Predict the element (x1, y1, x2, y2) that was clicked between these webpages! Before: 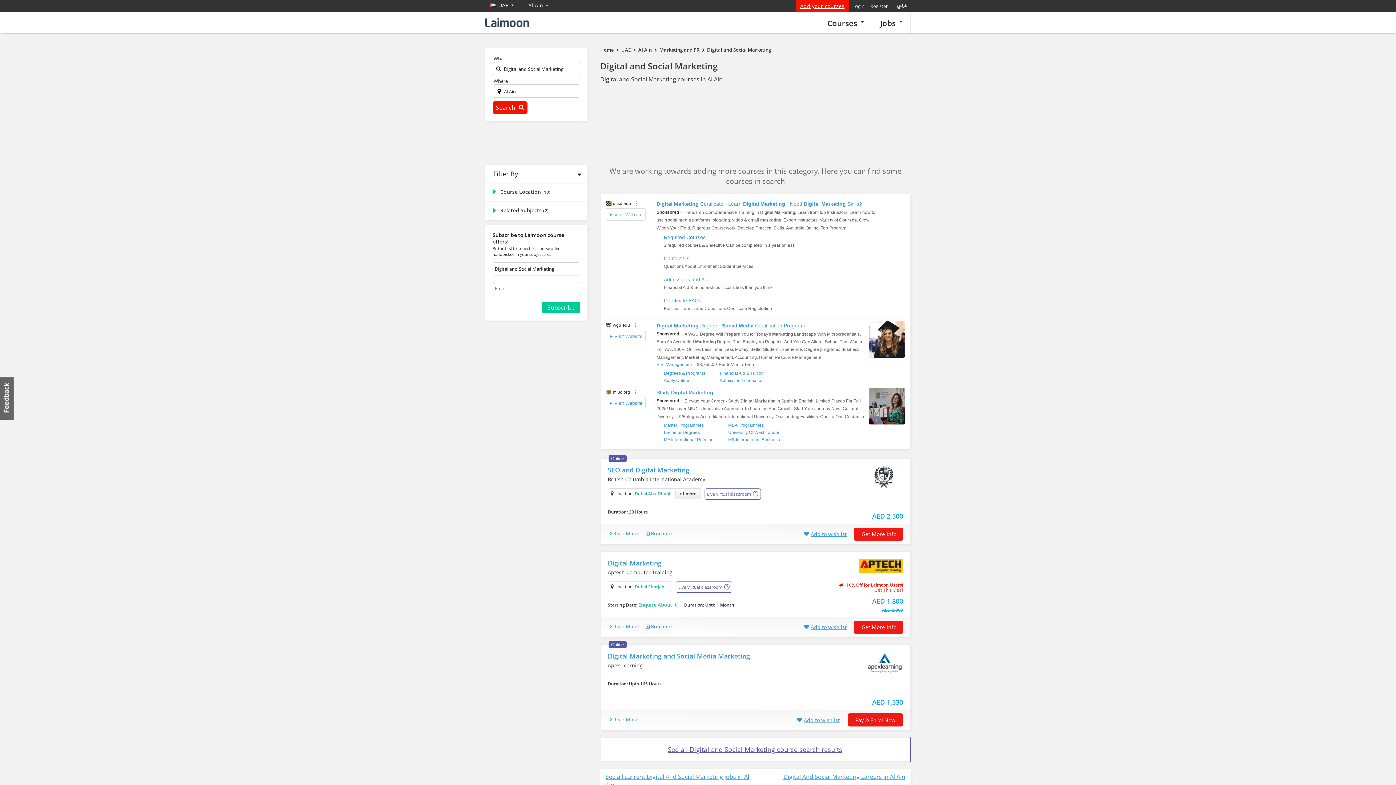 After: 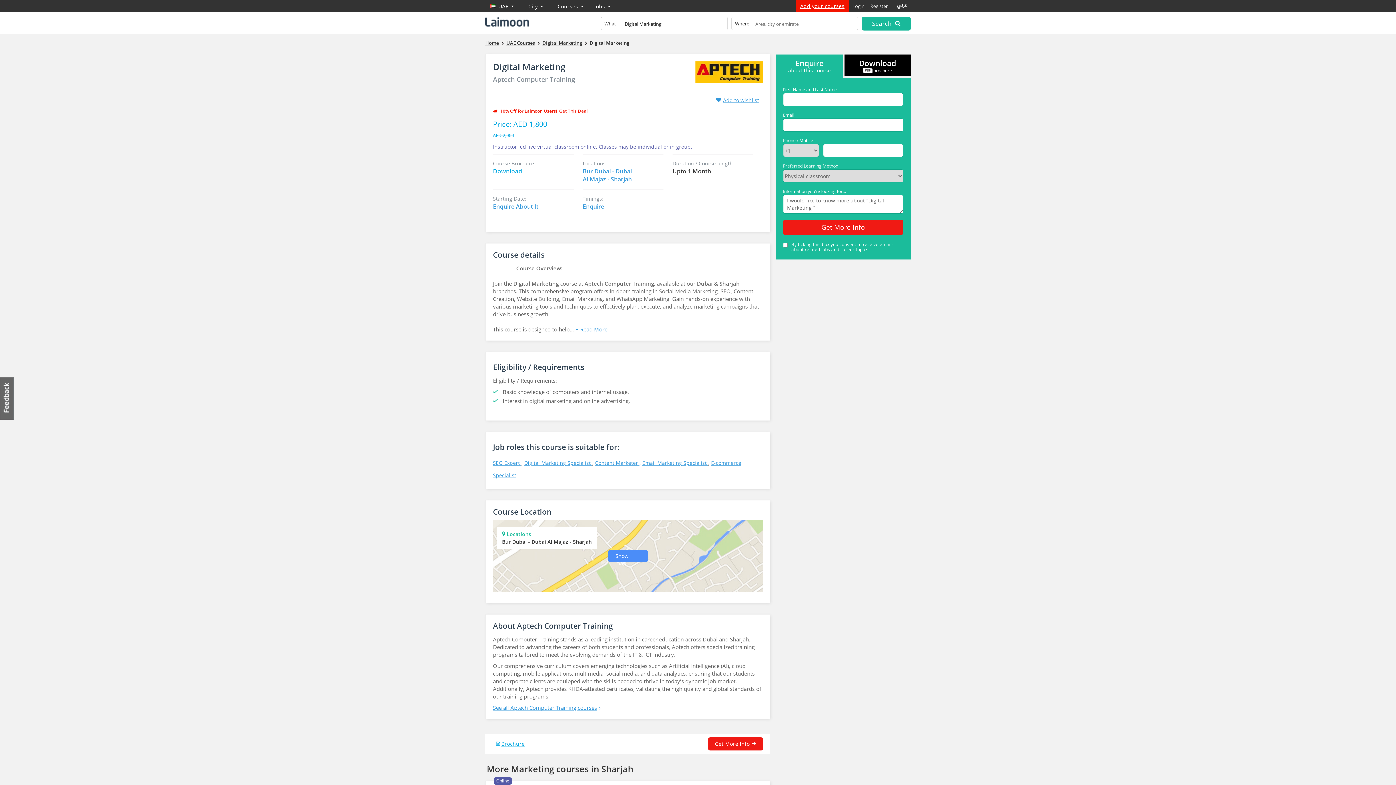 Action: label: Read More bbox: (607, 624, 640, 630)